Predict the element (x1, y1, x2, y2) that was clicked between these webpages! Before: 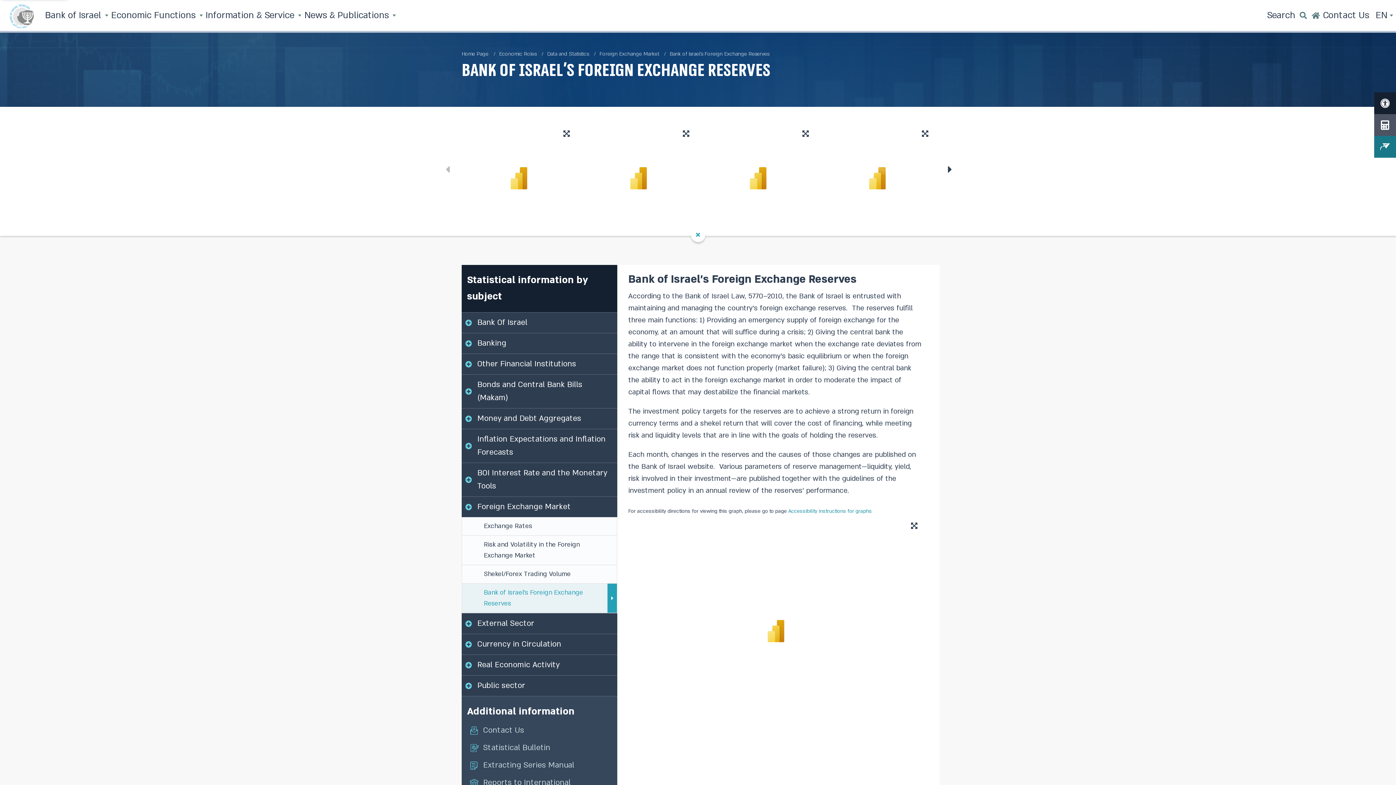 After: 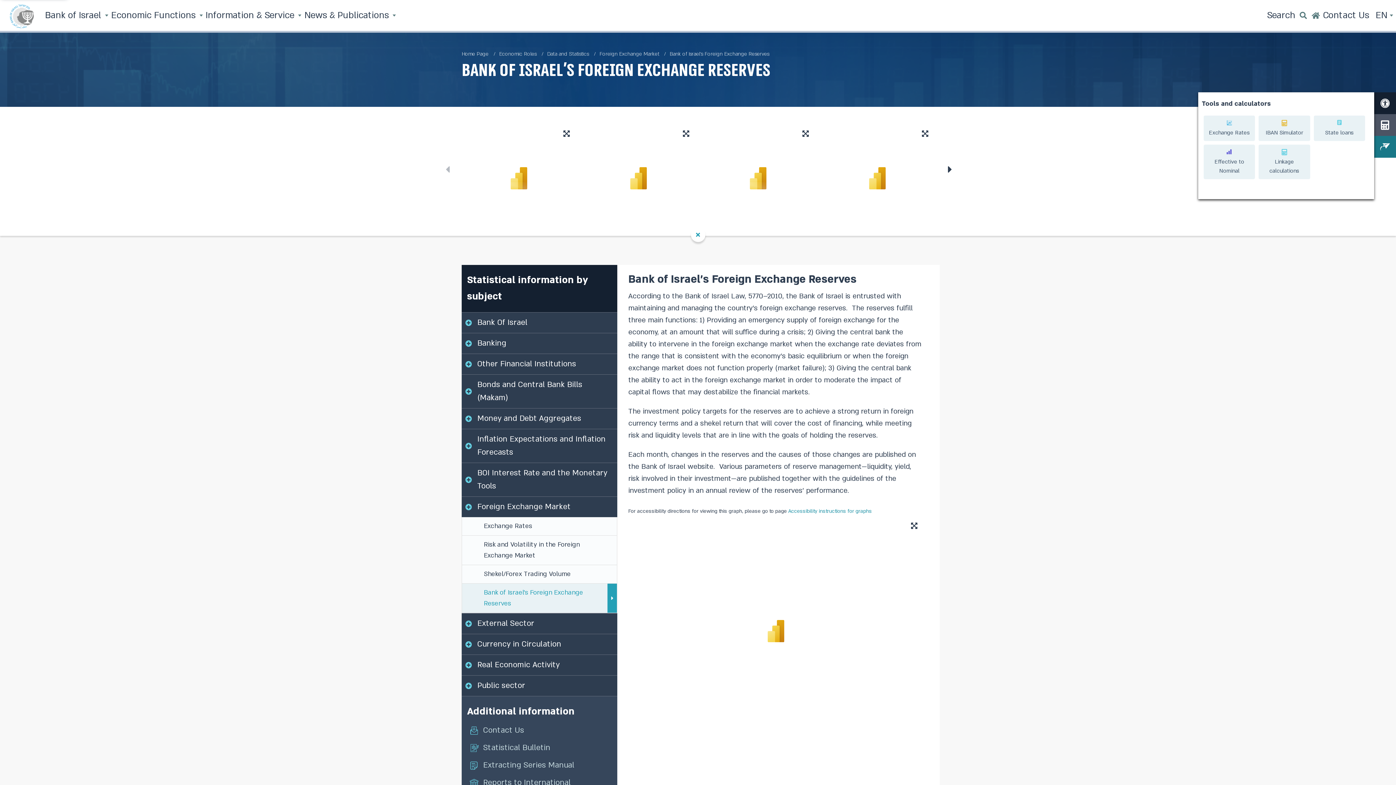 Action: label: Tools and calculators bbox: (1374, 114, 1396, 135)